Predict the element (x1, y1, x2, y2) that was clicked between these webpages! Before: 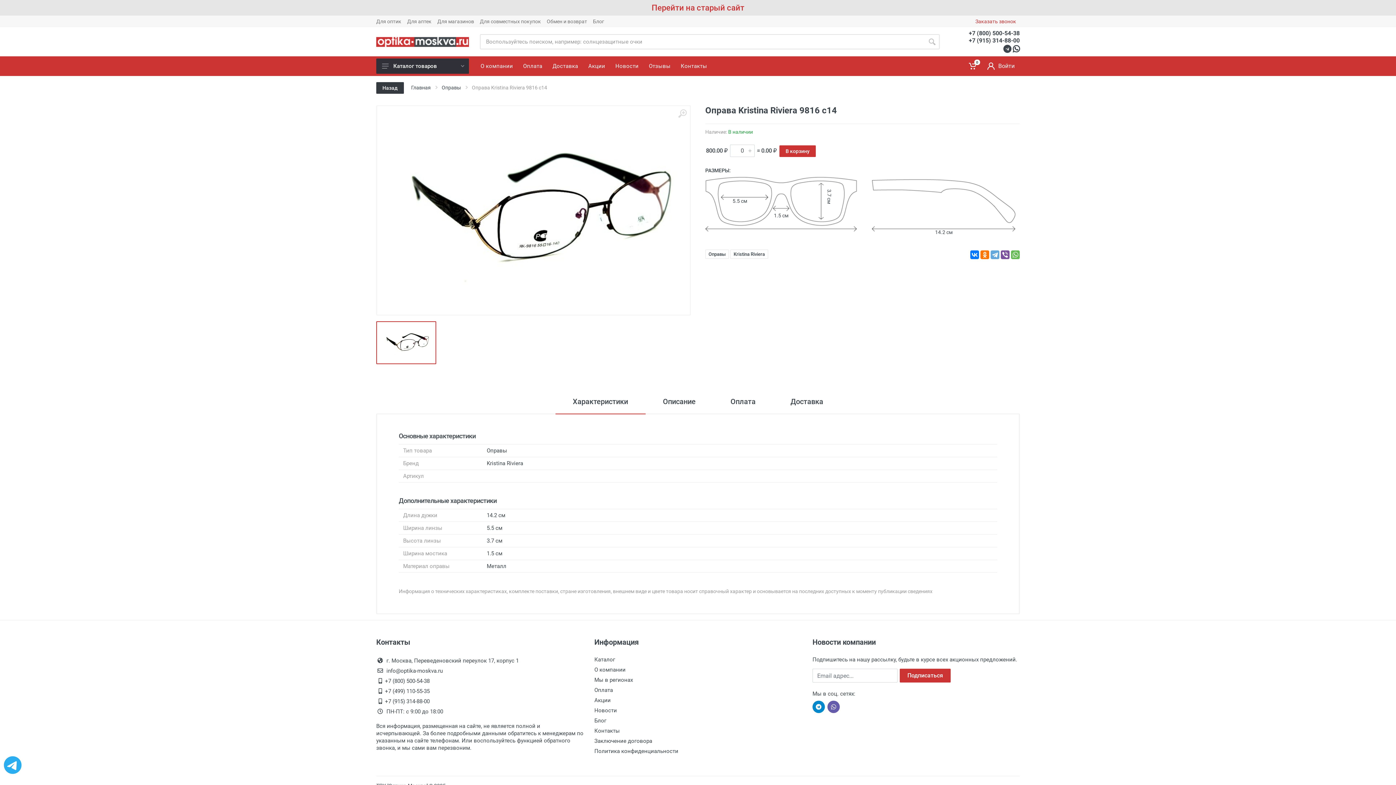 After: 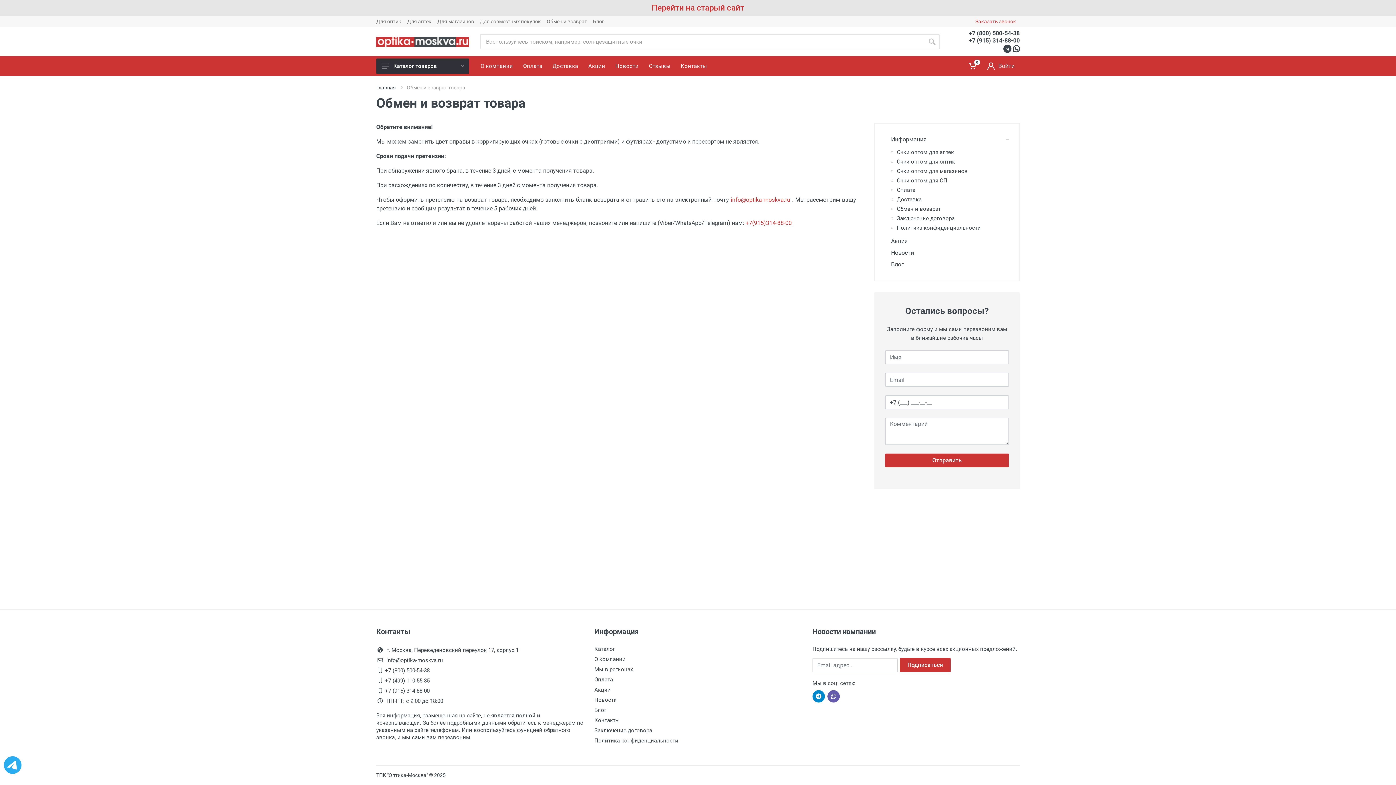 Action: bbox: (546, 18, 587, 24) label: Обмен и возврат